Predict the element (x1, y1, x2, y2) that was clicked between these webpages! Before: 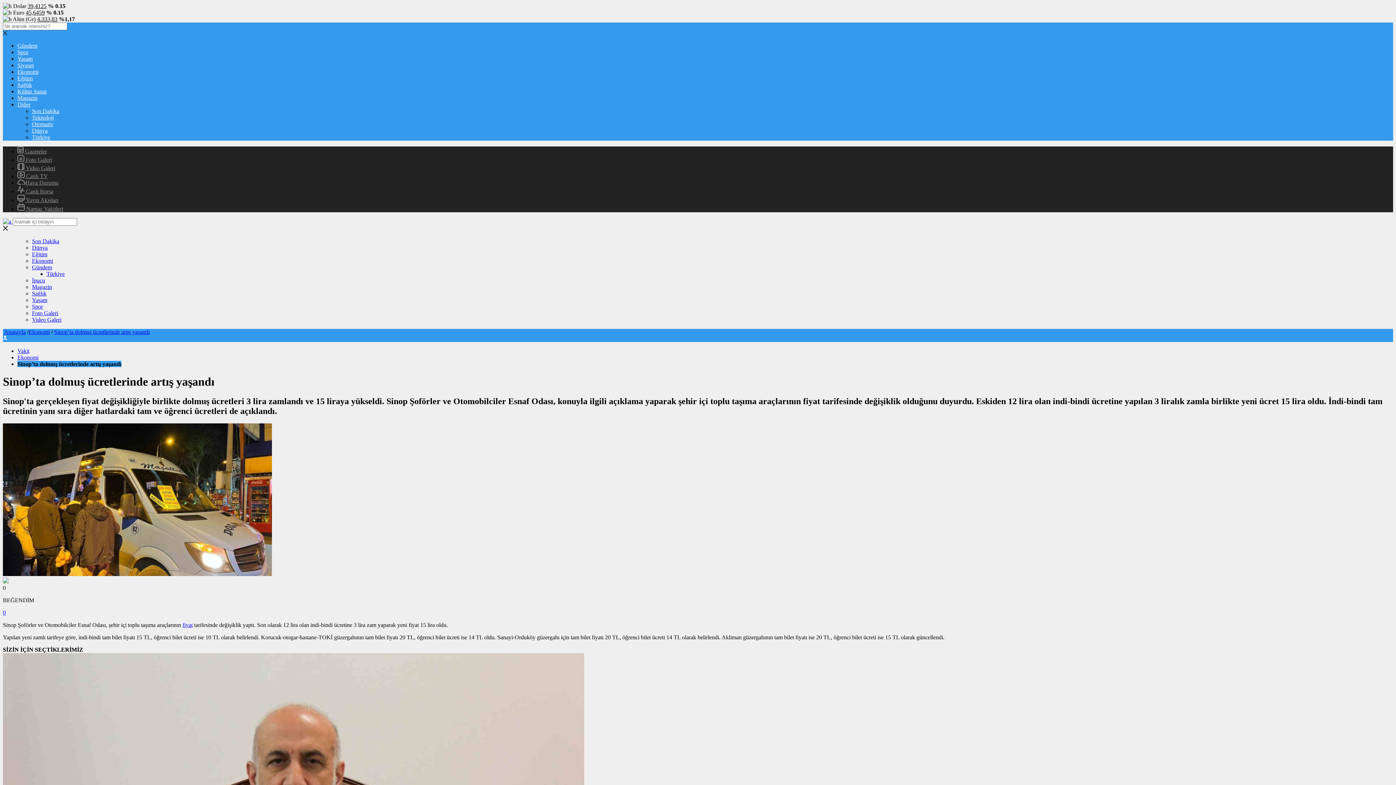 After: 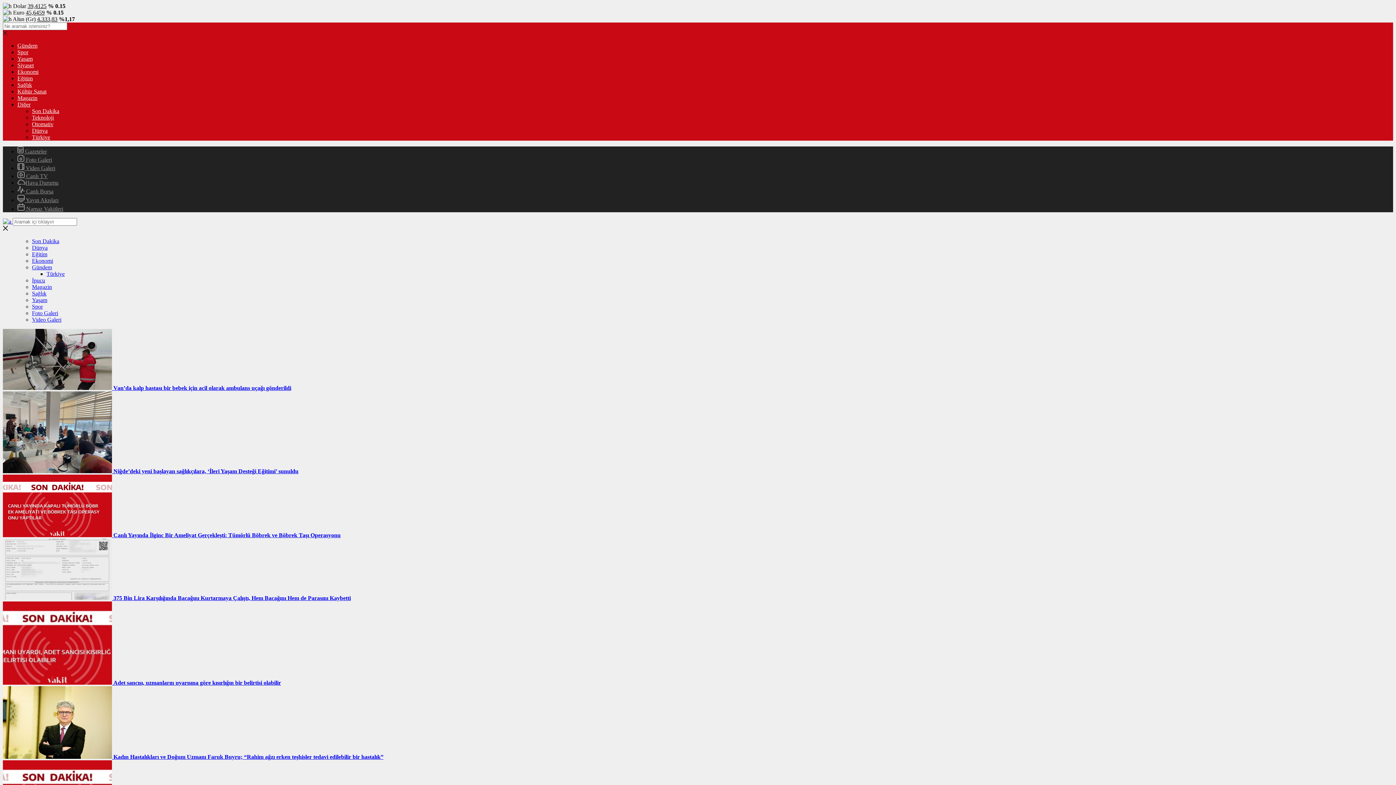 Action: label: Sağlık bbox: (32, 290, 46, 296)